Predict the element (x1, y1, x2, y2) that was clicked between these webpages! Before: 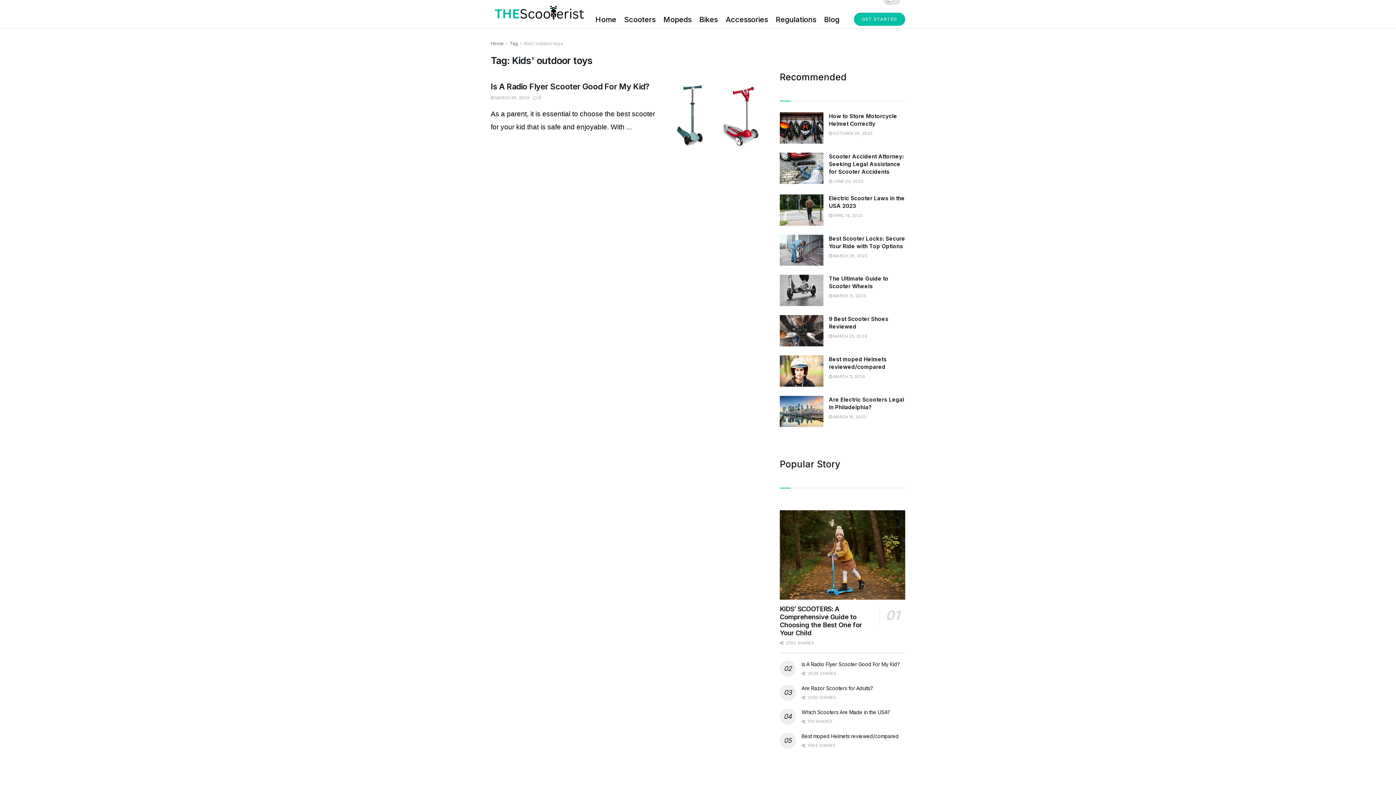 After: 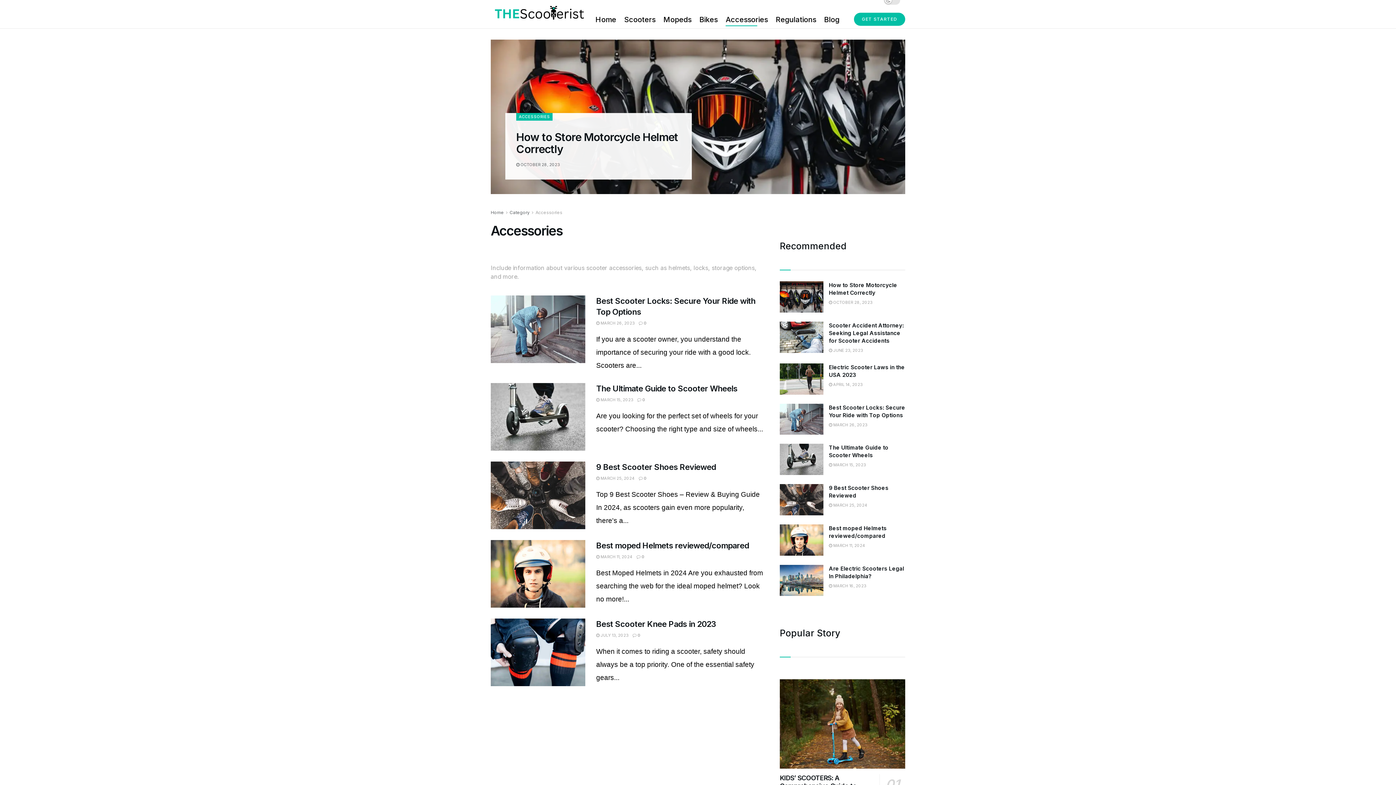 Action: label: Accessories bbox: (725, 13, 768, 26)